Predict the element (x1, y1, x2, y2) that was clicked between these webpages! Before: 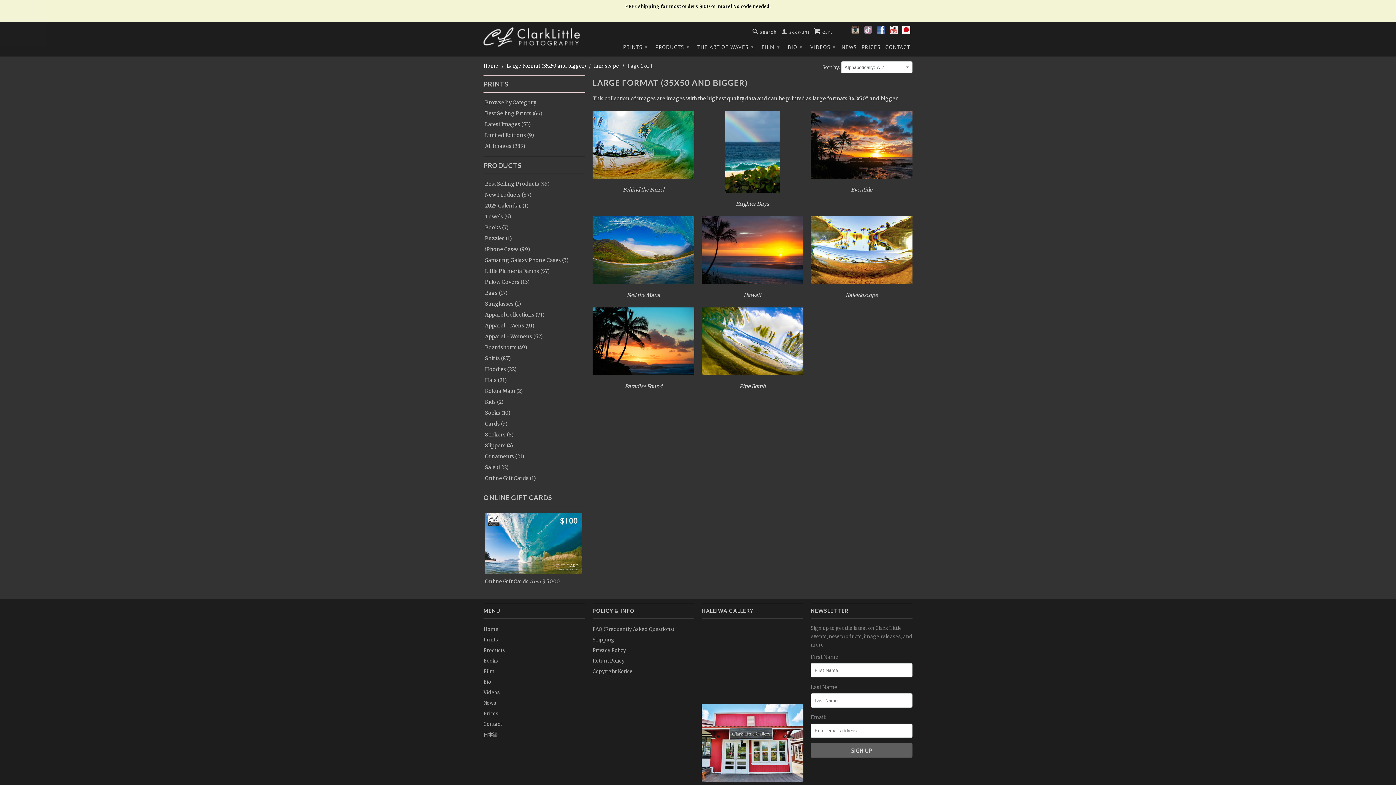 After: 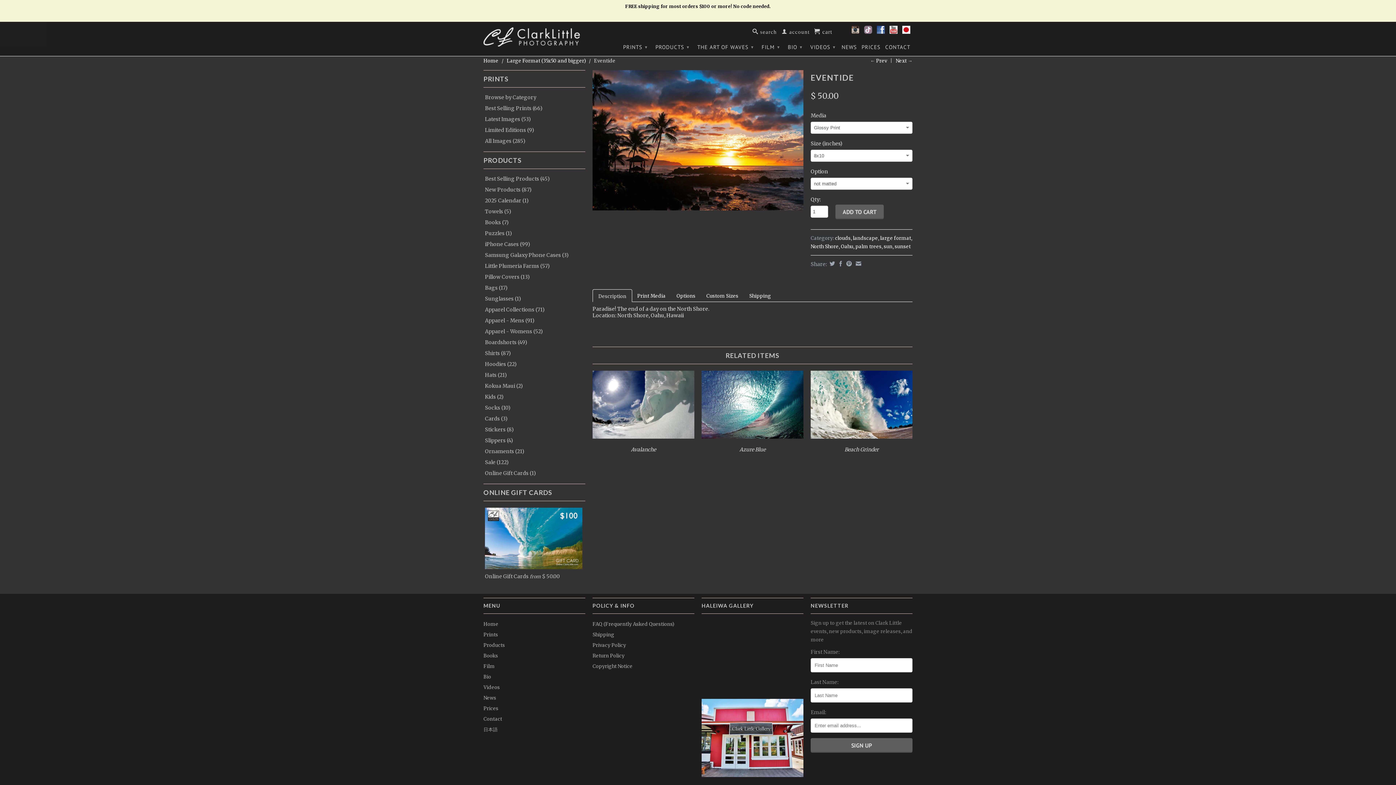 Action: label: Eventide bbox: (810, 110, 912, 197)